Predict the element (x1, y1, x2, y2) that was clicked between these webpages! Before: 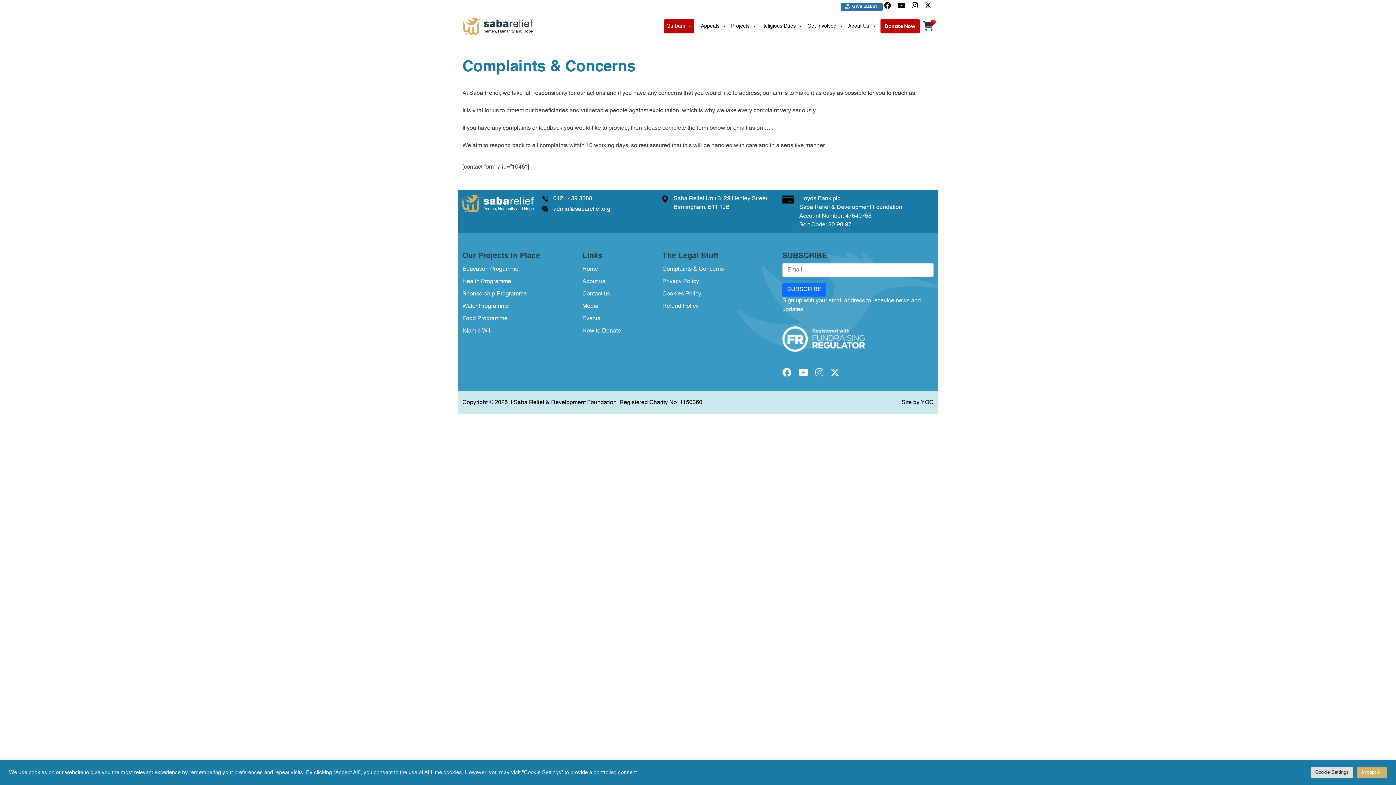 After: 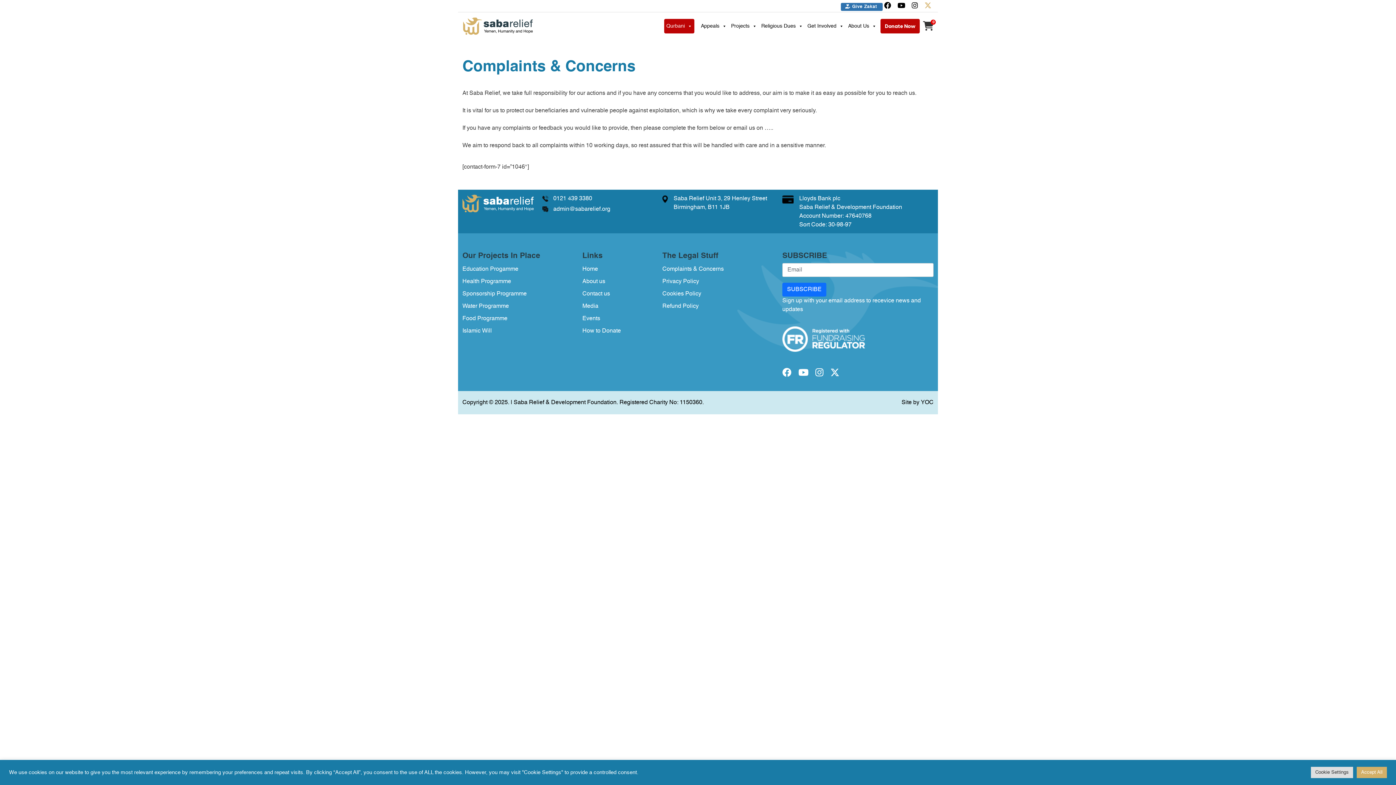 Action: bbox: (924, 1, 933, 8)